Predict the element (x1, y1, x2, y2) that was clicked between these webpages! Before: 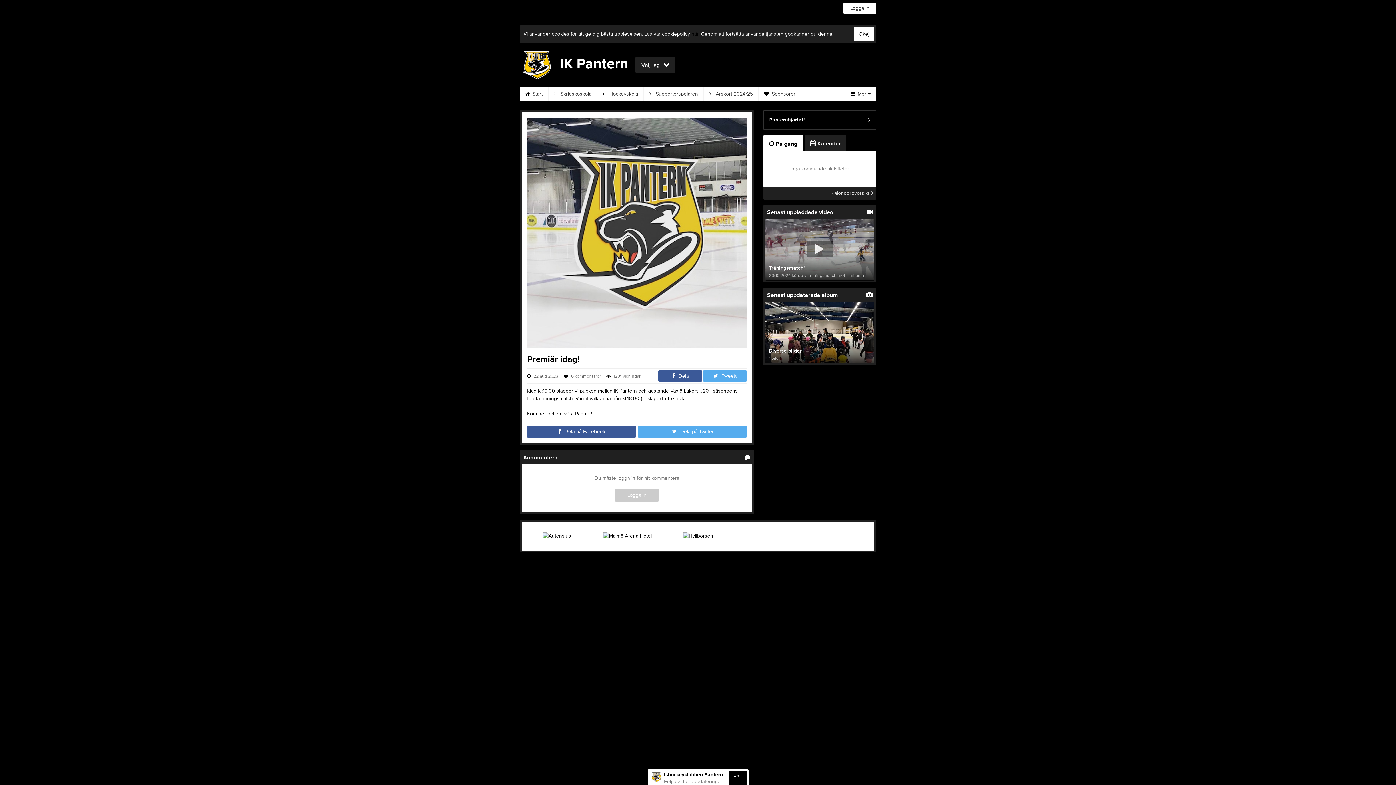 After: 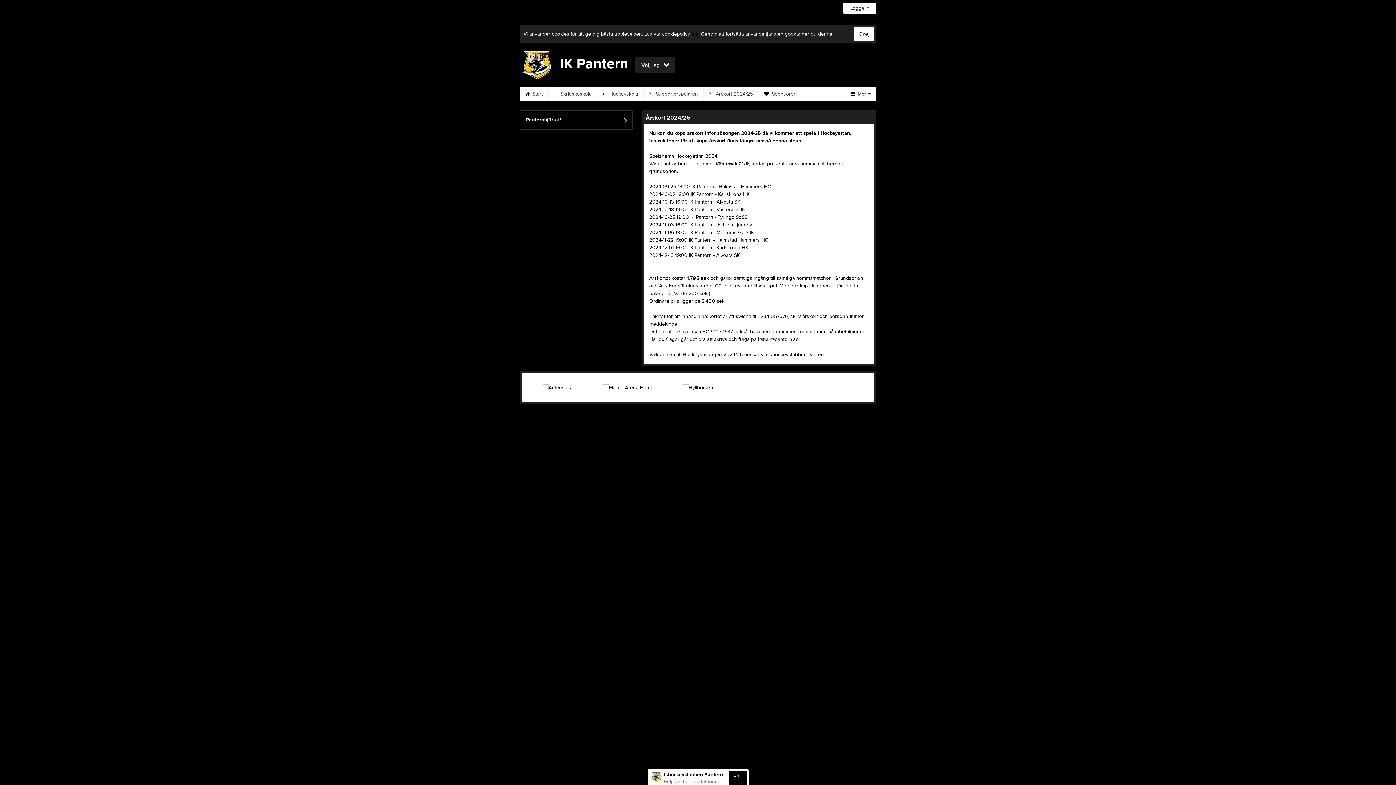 Action: bbox: (704, 86, 758, 101) label:  Årskort 2024/25